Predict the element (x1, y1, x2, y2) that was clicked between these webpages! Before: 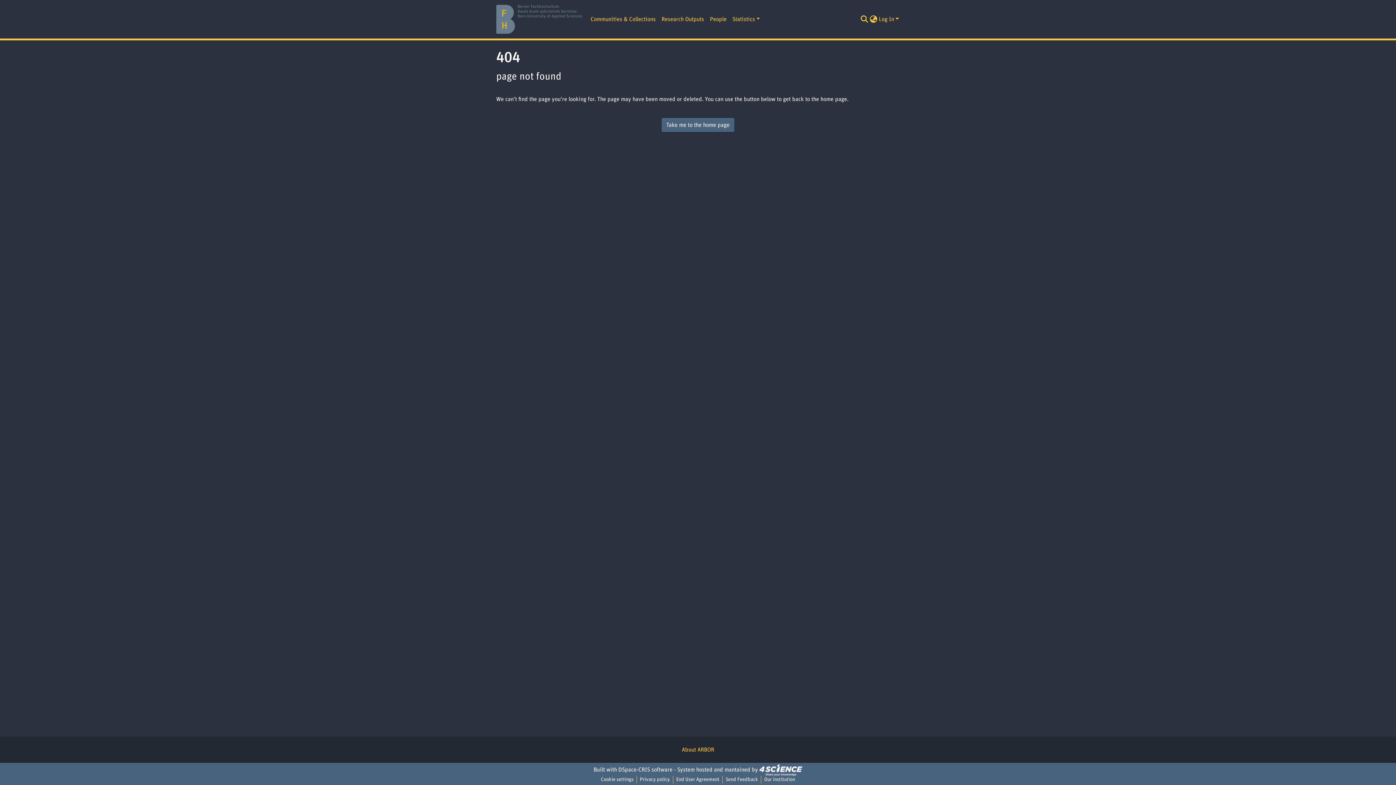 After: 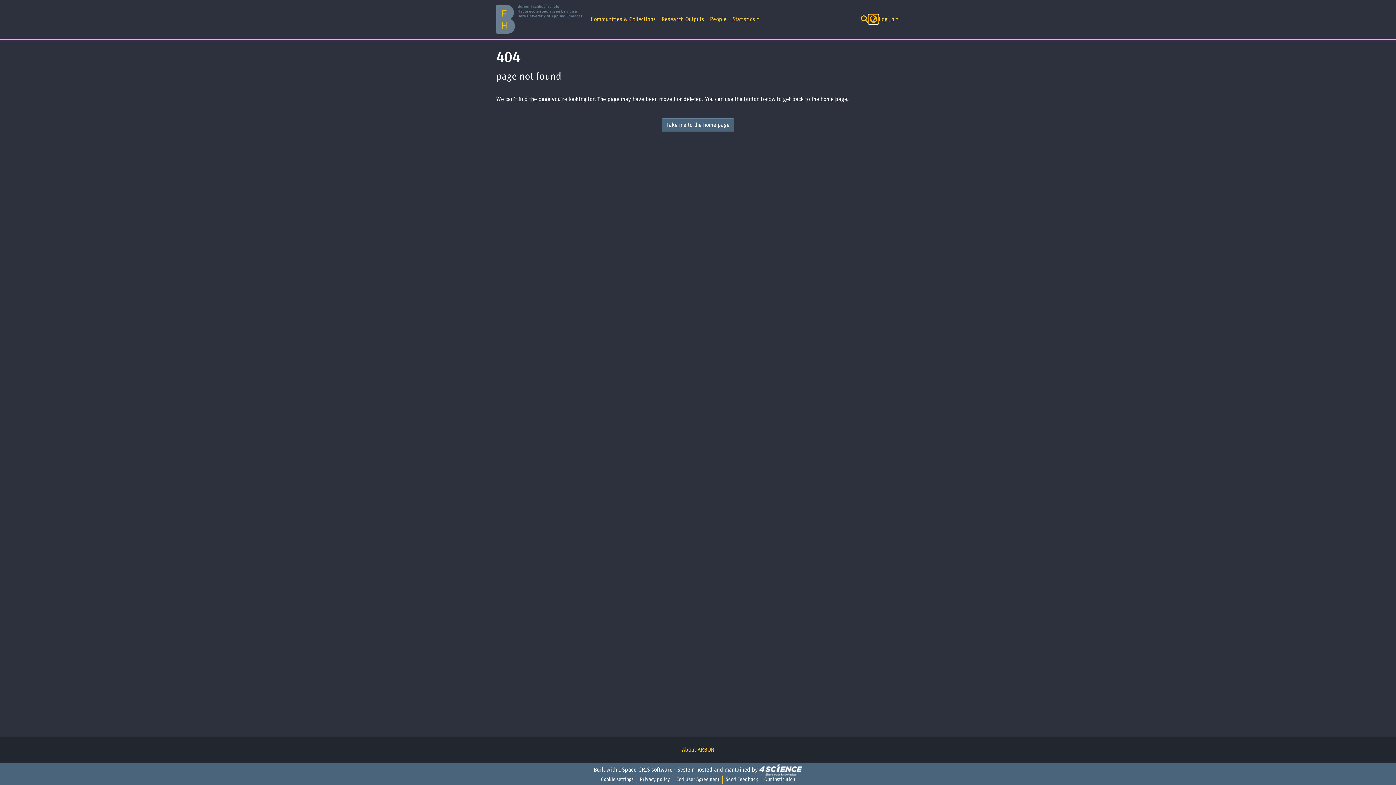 Action: label: Language switch bbox: (869, 14, 878, 23)